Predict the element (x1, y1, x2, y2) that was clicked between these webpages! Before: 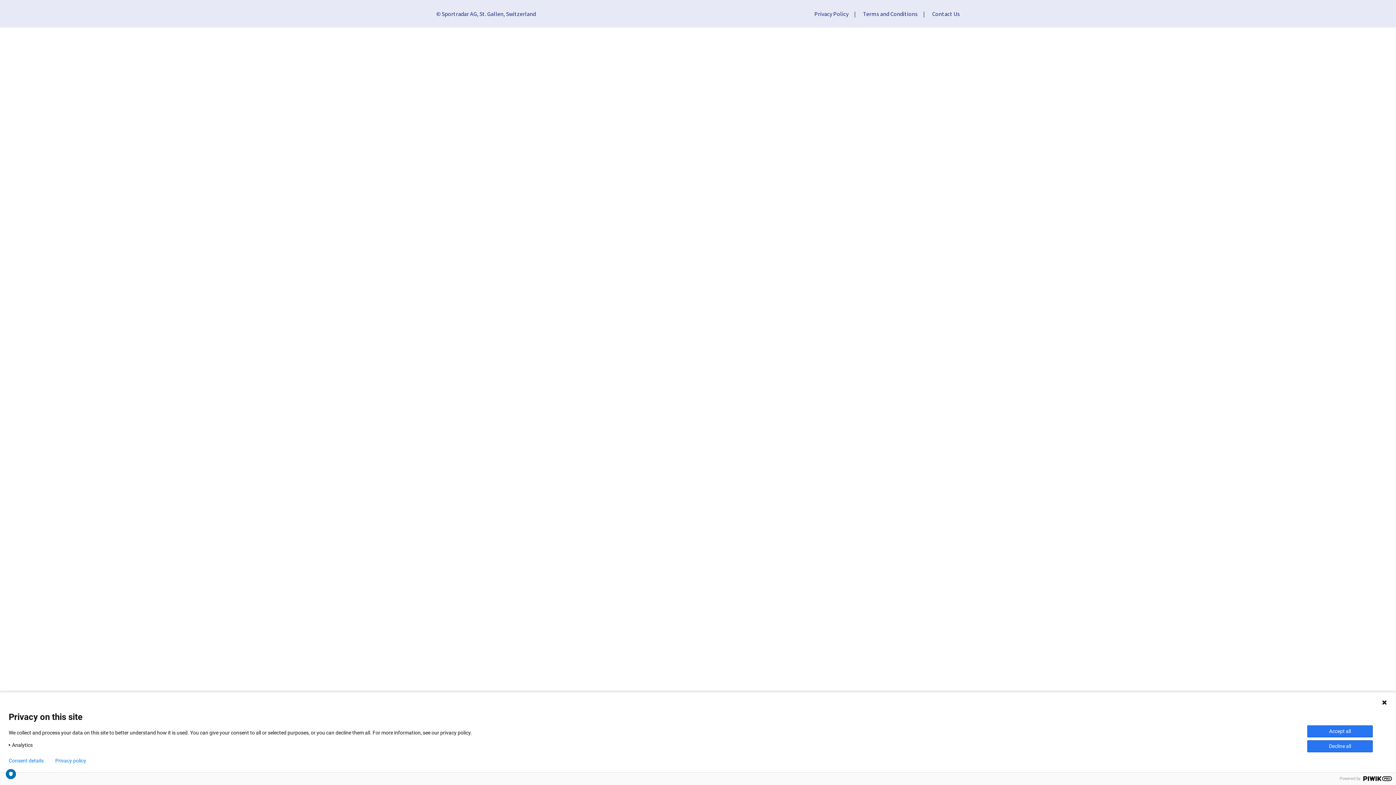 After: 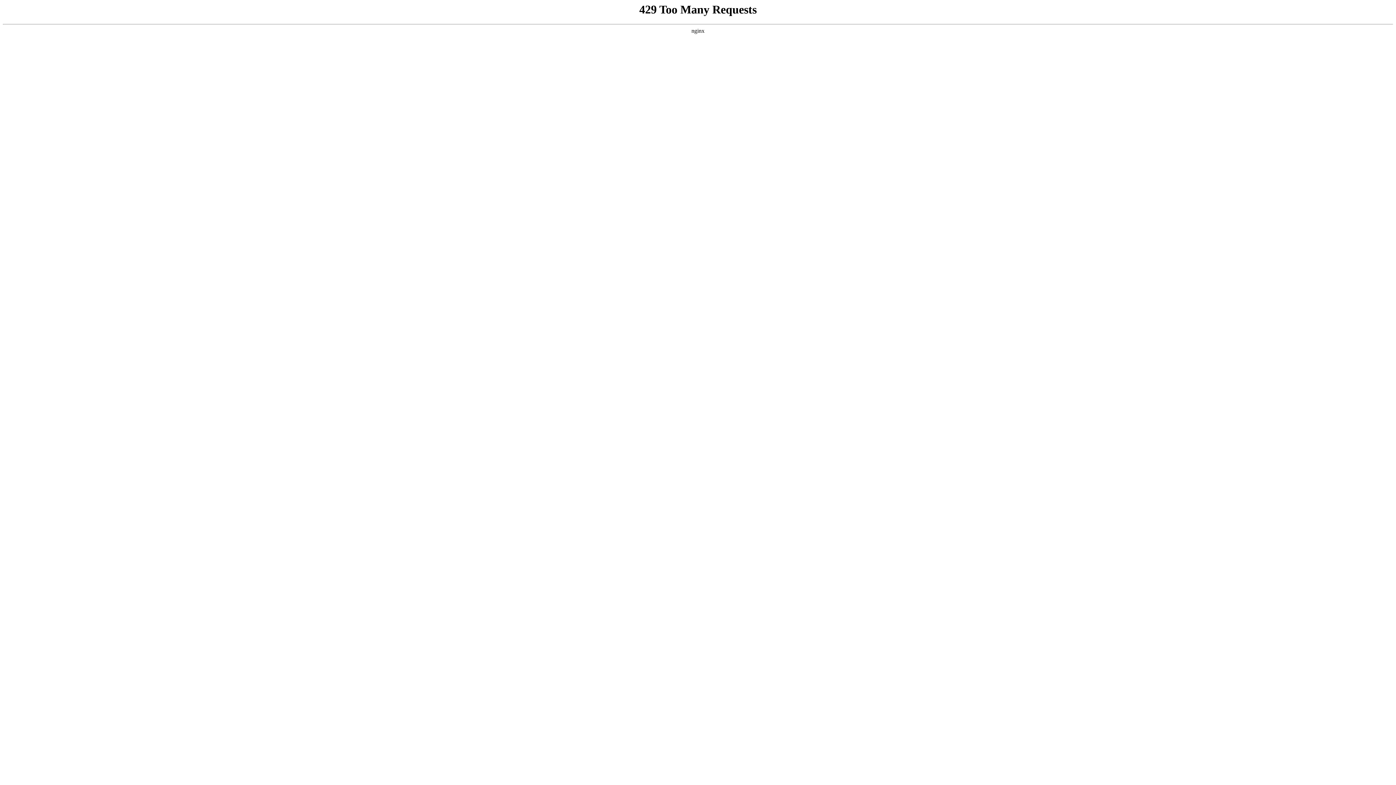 Action: bbox: (814, 10, 848, 17) label: Privacy Policy